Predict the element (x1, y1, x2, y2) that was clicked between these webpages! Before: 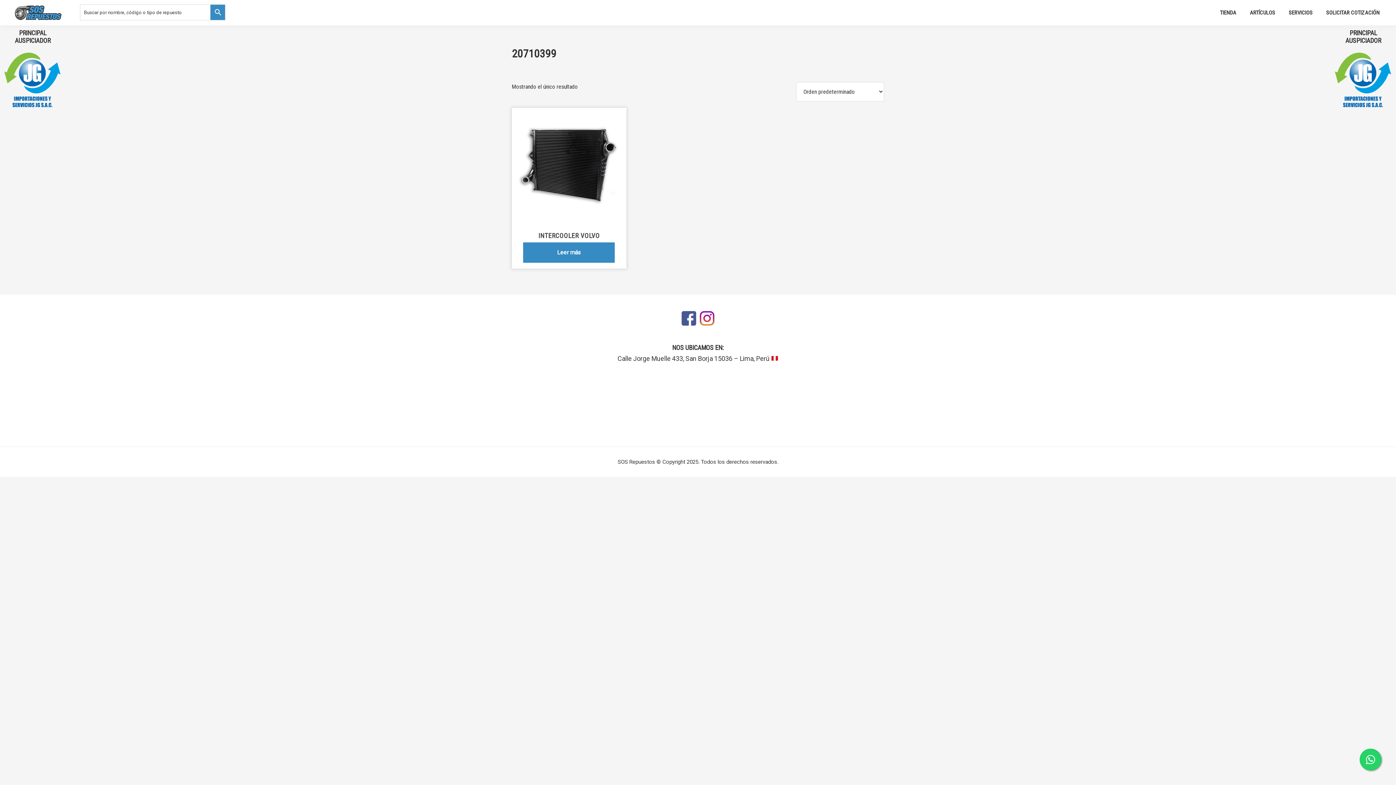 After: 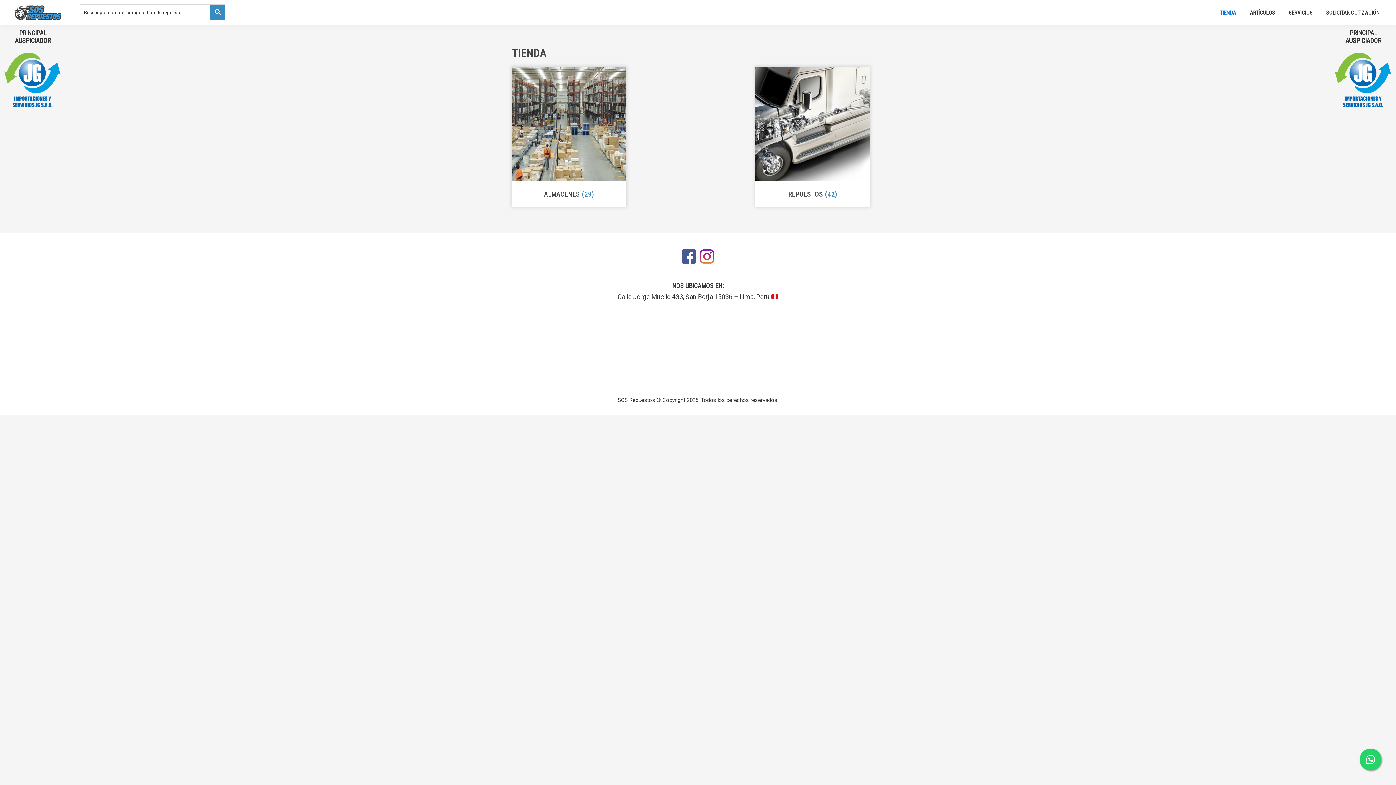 Action: bbox: (1214, 5, 1242, 20) label: TIENDA